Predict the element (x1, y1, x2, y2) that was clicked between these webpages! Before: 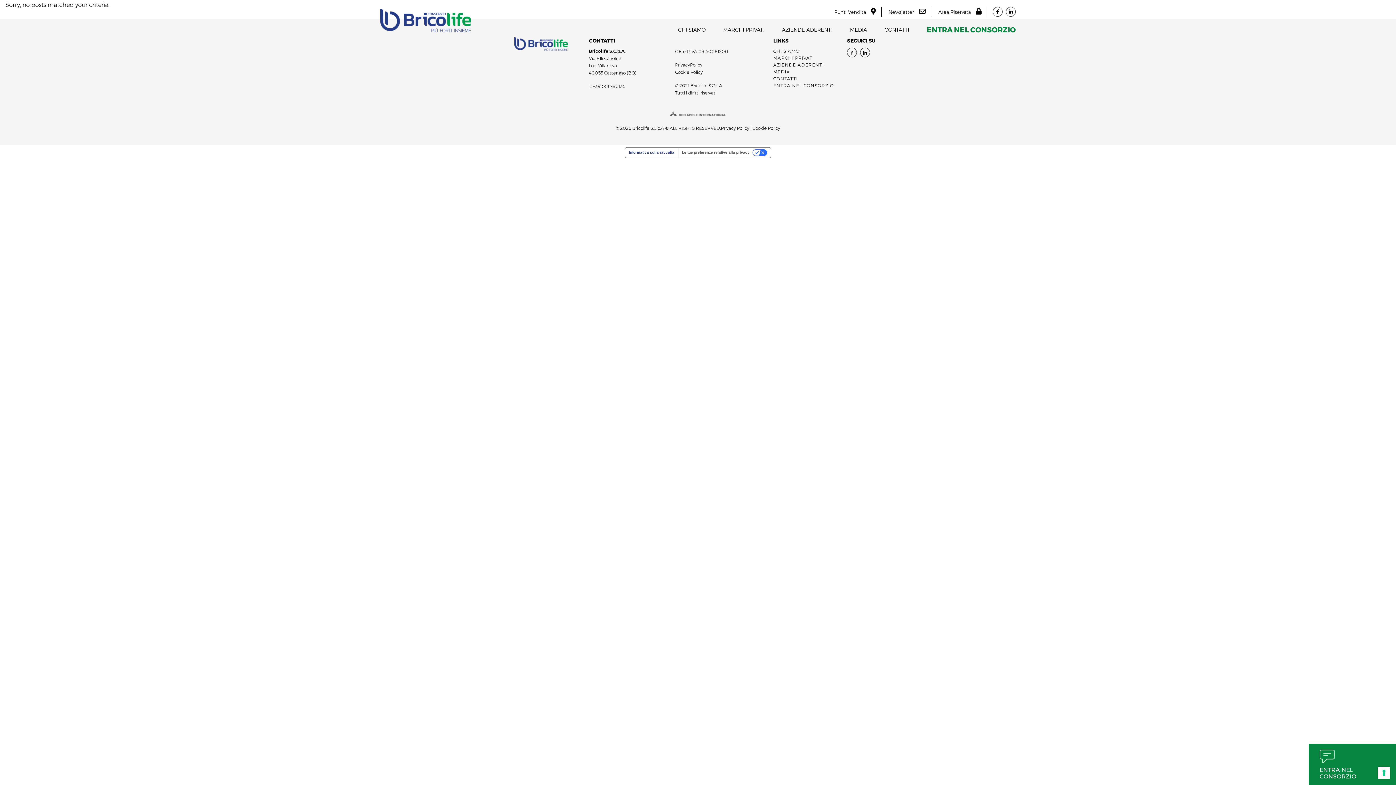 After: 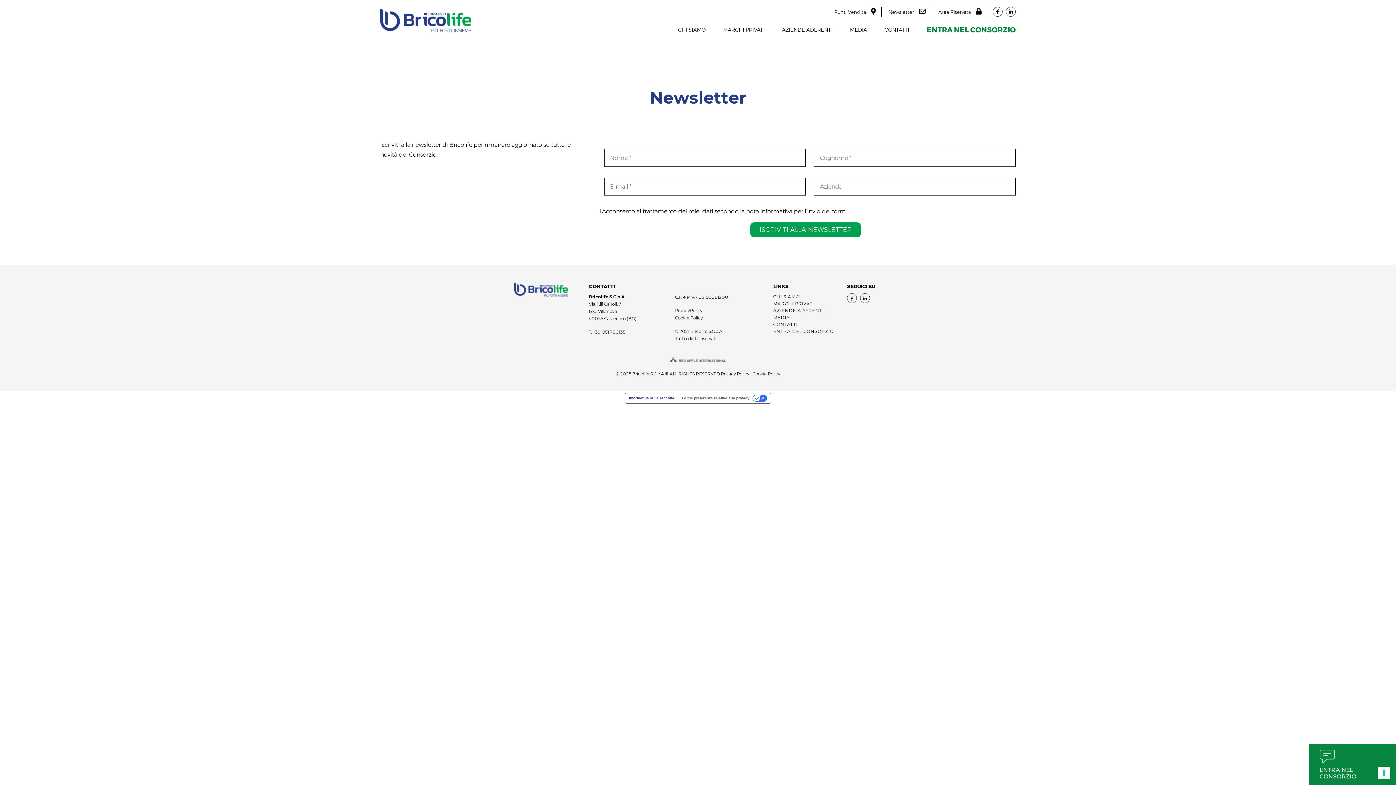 Action: label: Newsletter  bbox: (888, 6, 925, 16)